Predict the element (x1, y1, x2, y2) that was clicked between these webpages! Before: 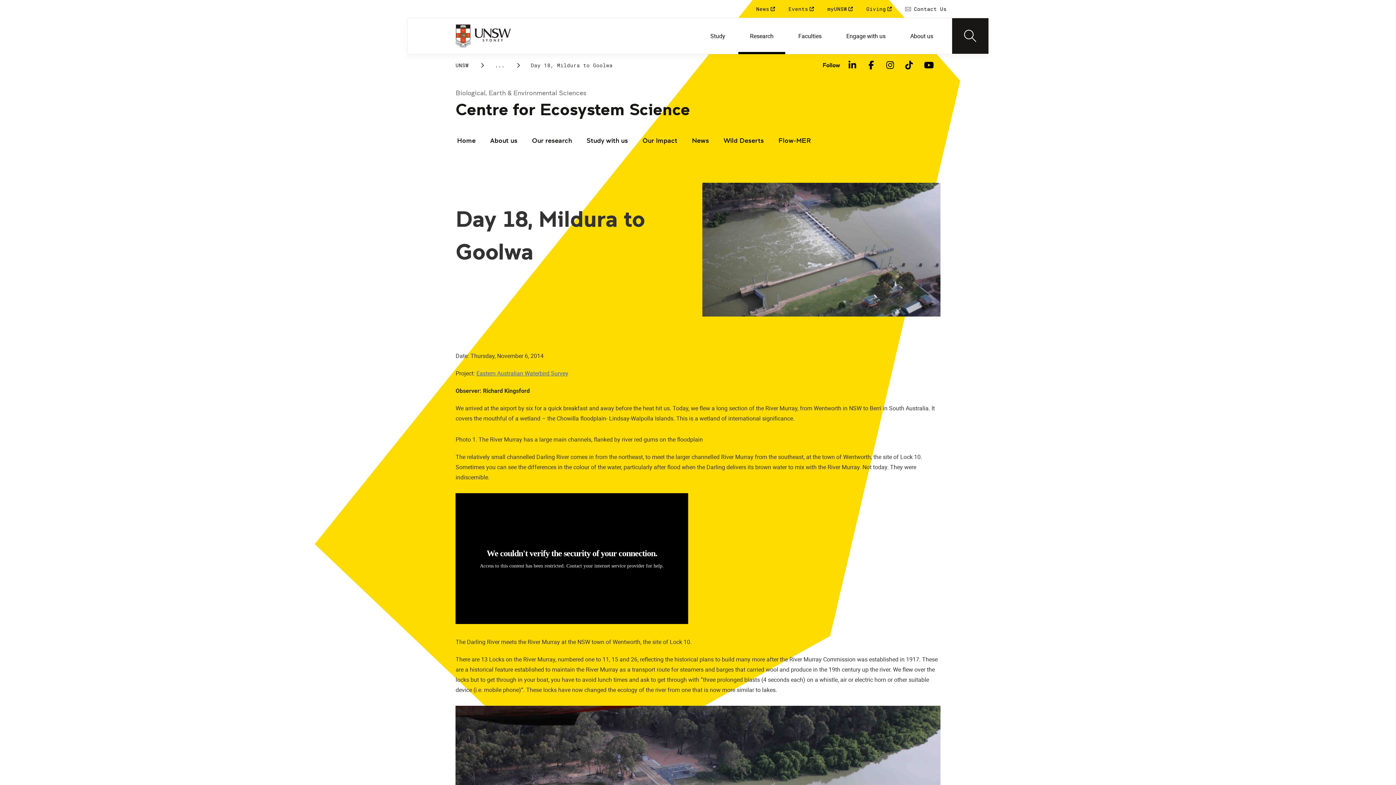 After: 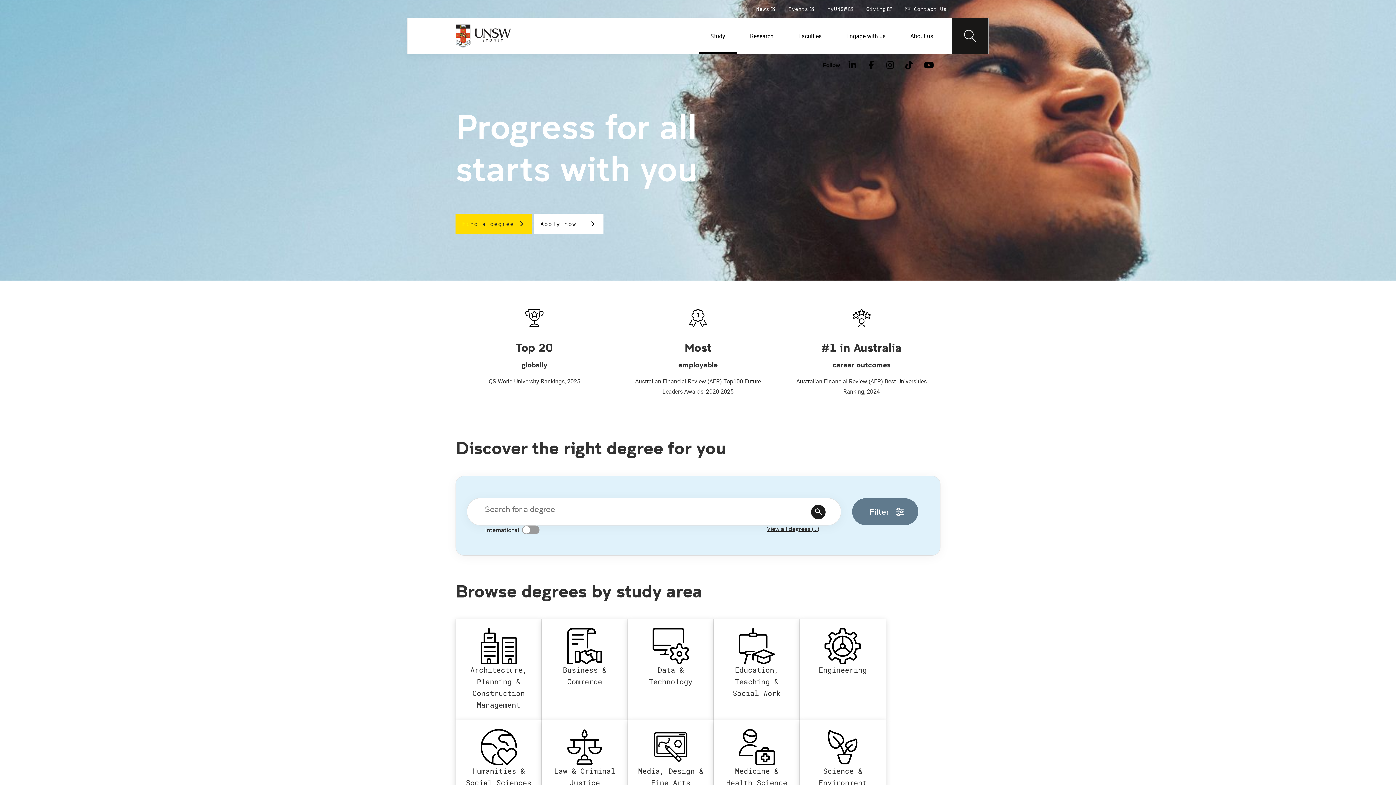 Action: label: Study bbox: (698, 17, 737, 54)